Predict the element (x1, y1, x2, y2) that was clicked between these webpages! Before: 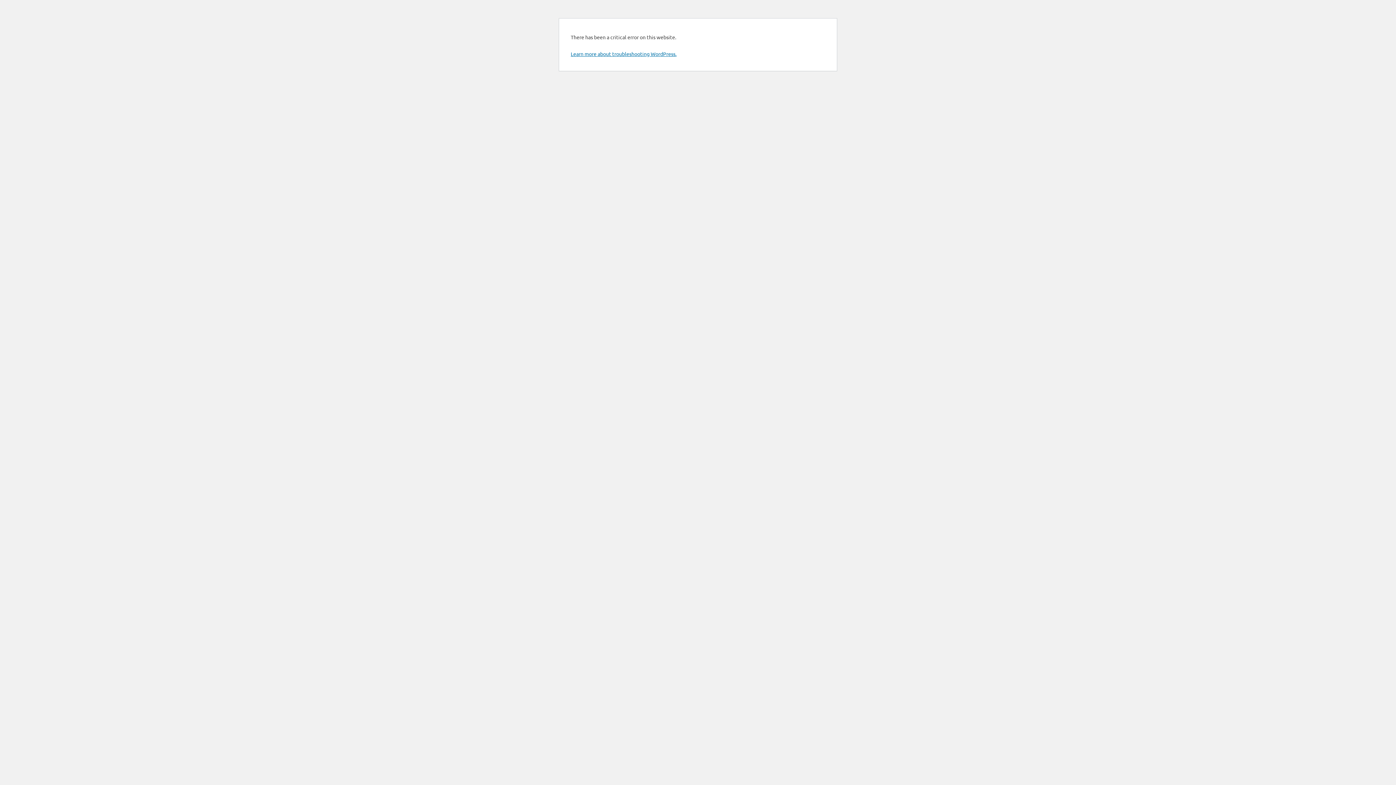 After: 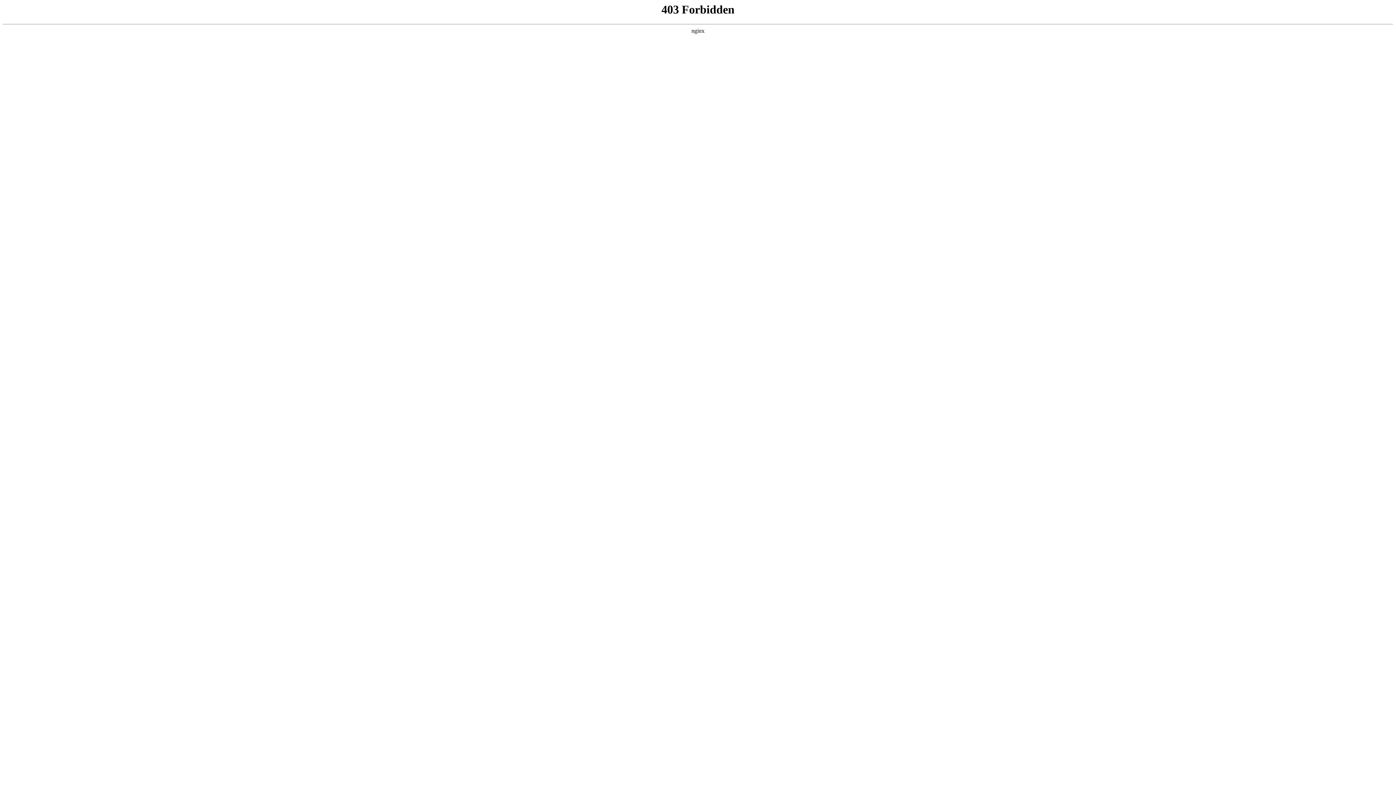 Action: bbox: (570, 50, 676, 57) label: Learn more about troubleshooting WordPress.